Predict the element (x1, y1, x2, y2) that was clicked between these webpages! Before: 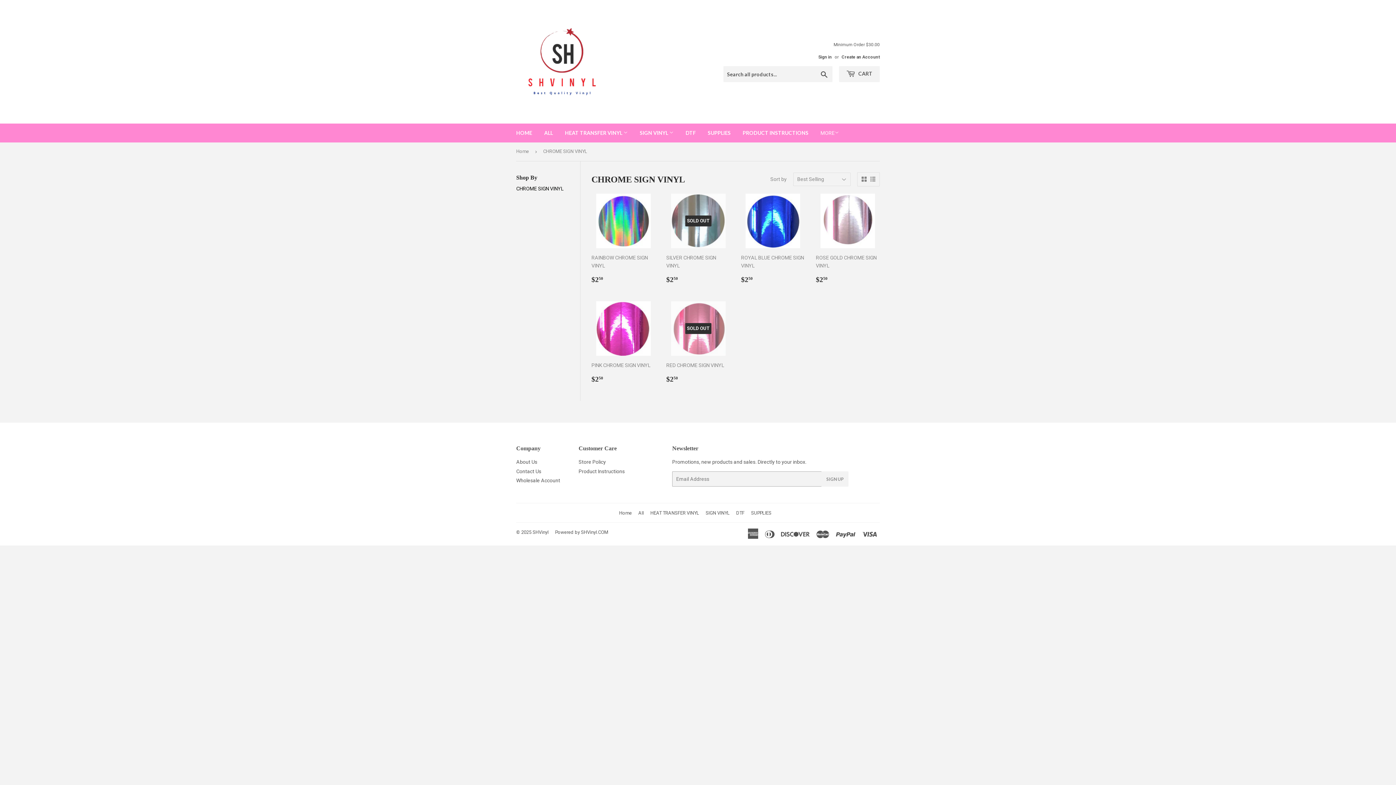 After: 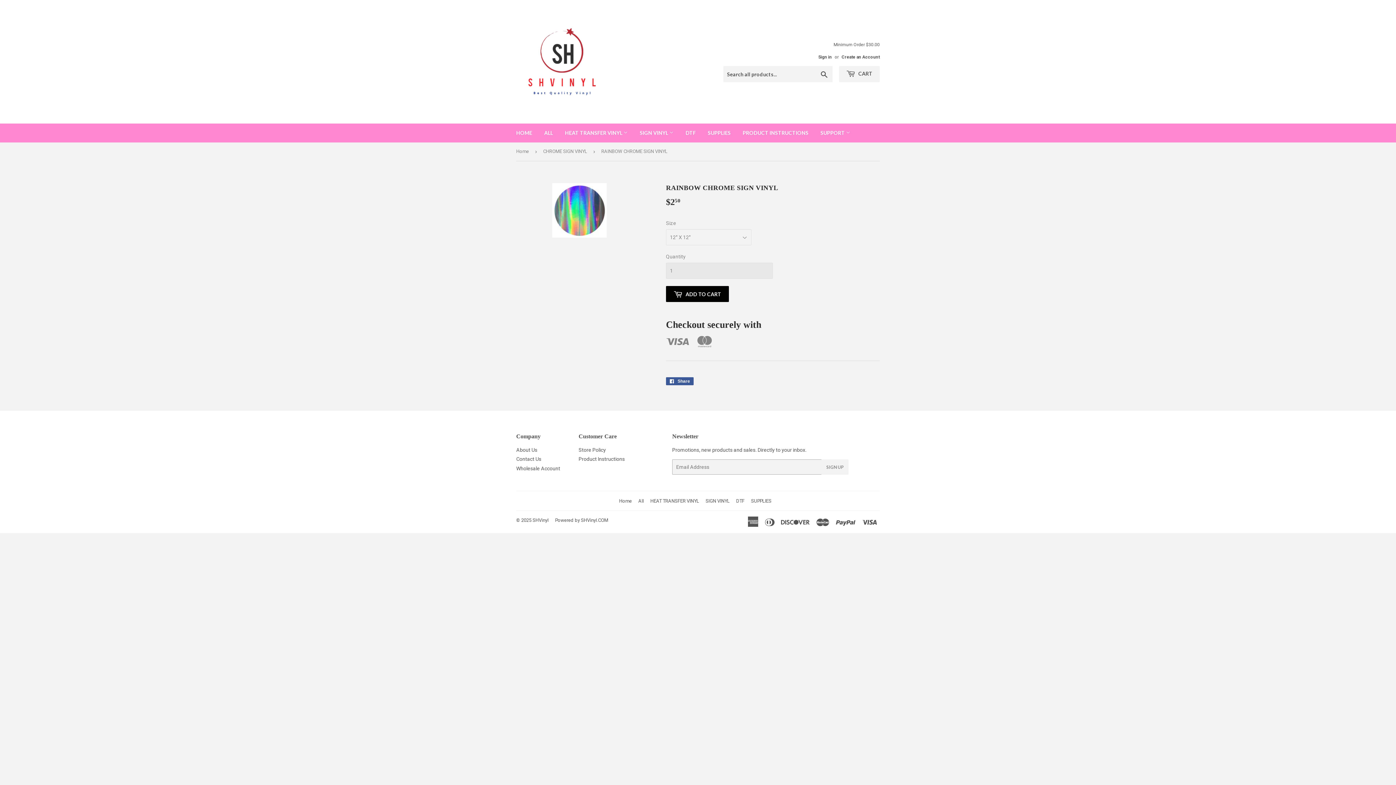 Action: bbox: (591, 193, 655, 290) label: RAINBOW CHROME SIGN VINYL

Regular price
$250
$2.50